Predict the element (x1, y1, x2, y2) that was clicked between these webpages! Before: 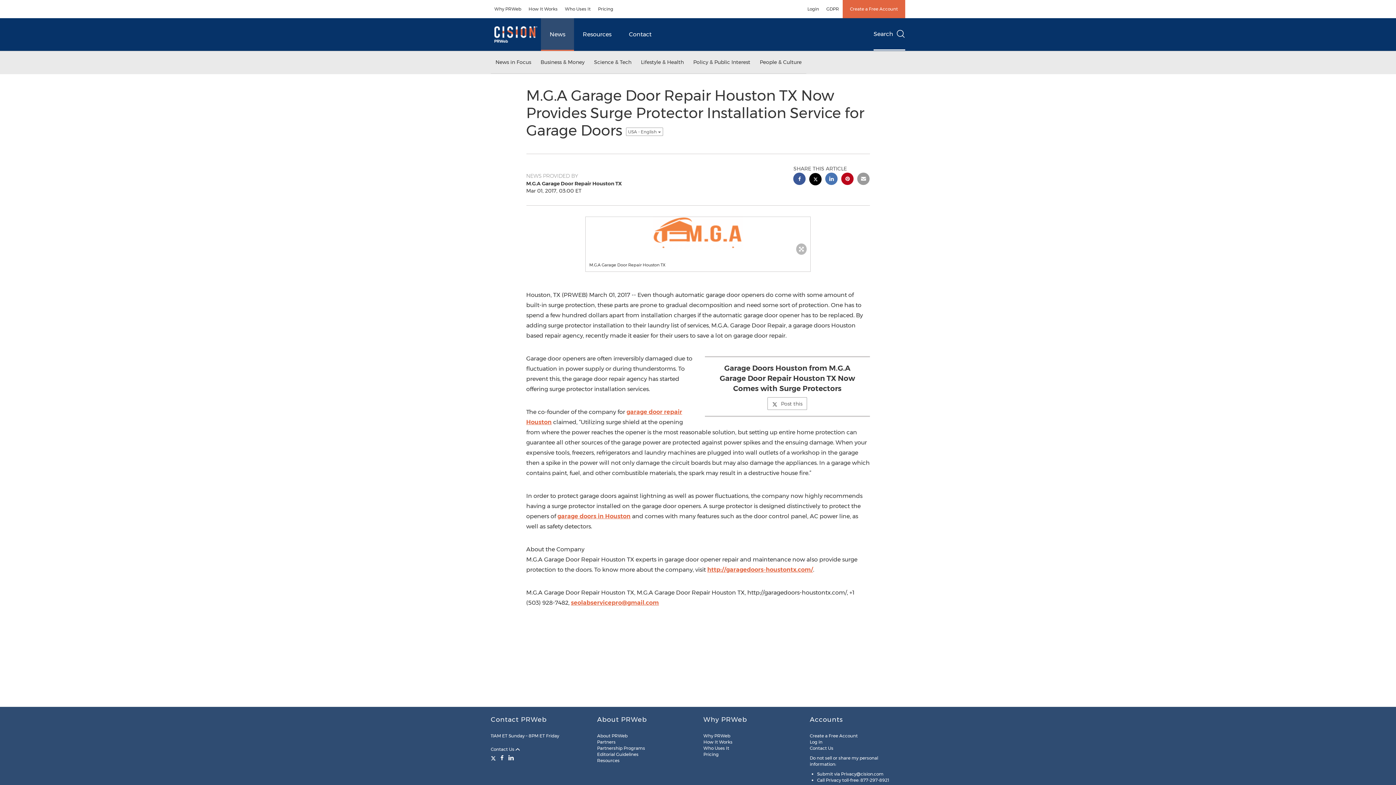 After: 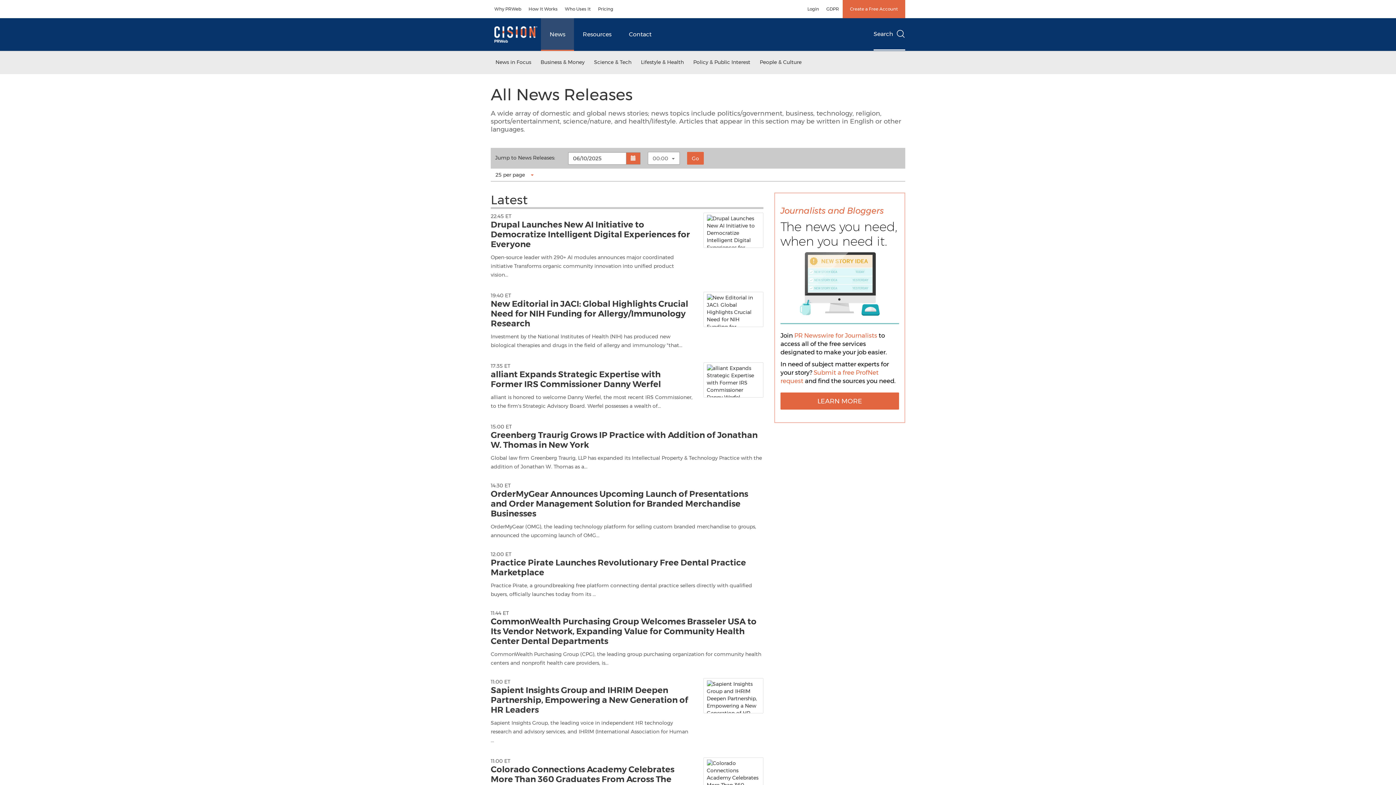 Action: bbox: (541, 18, 574, 50) label: News